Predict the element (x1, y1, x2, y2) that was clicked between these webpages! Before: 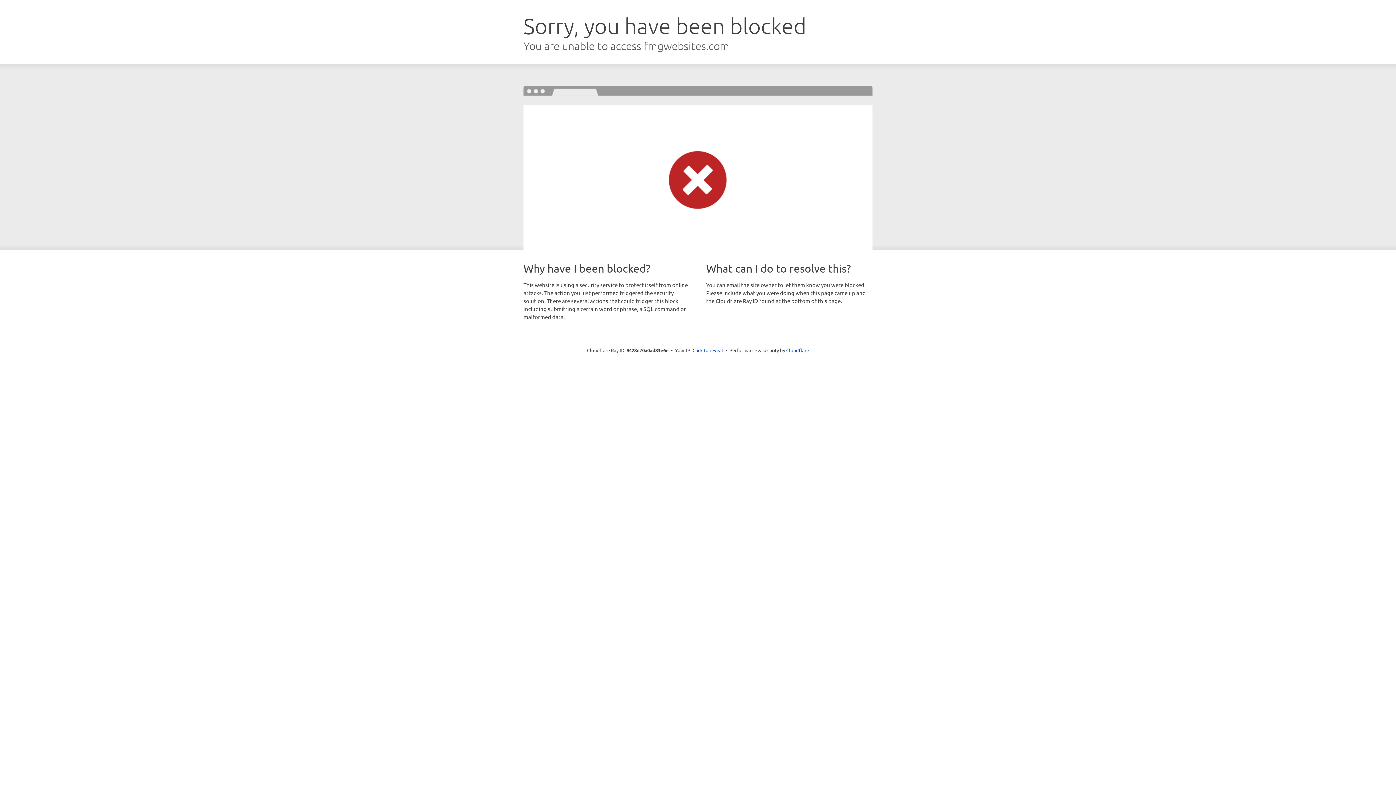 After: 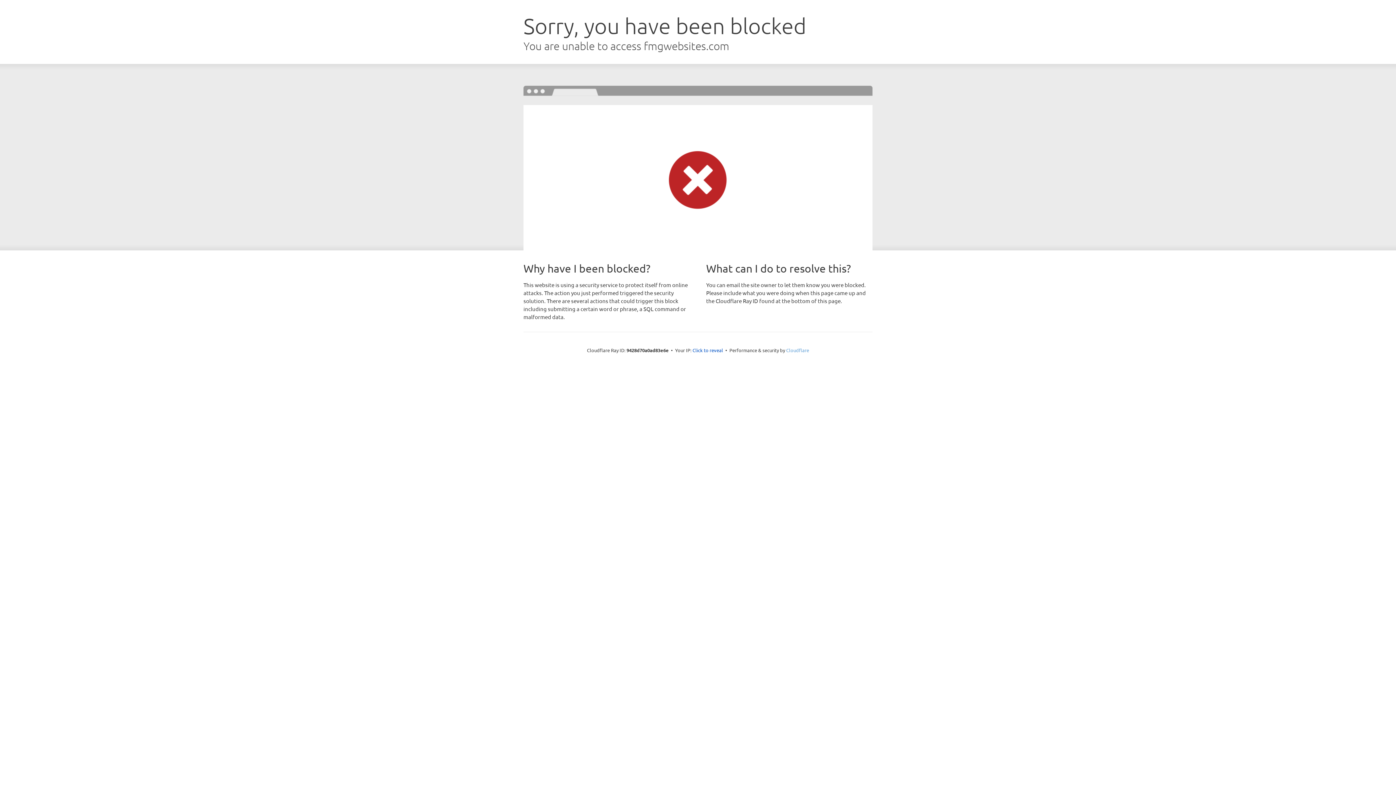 Action: label: Cloudflare bbox: (786, 347, 809, 353)